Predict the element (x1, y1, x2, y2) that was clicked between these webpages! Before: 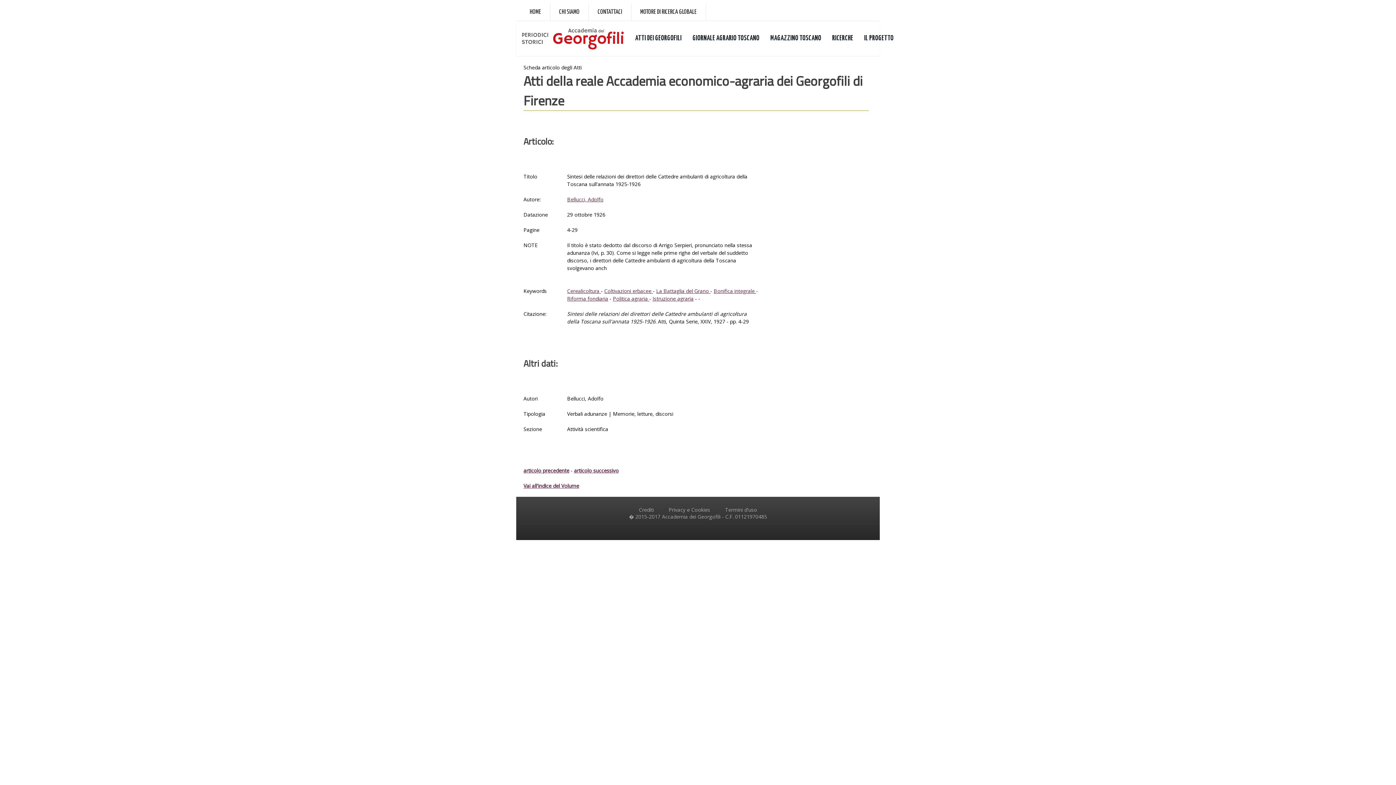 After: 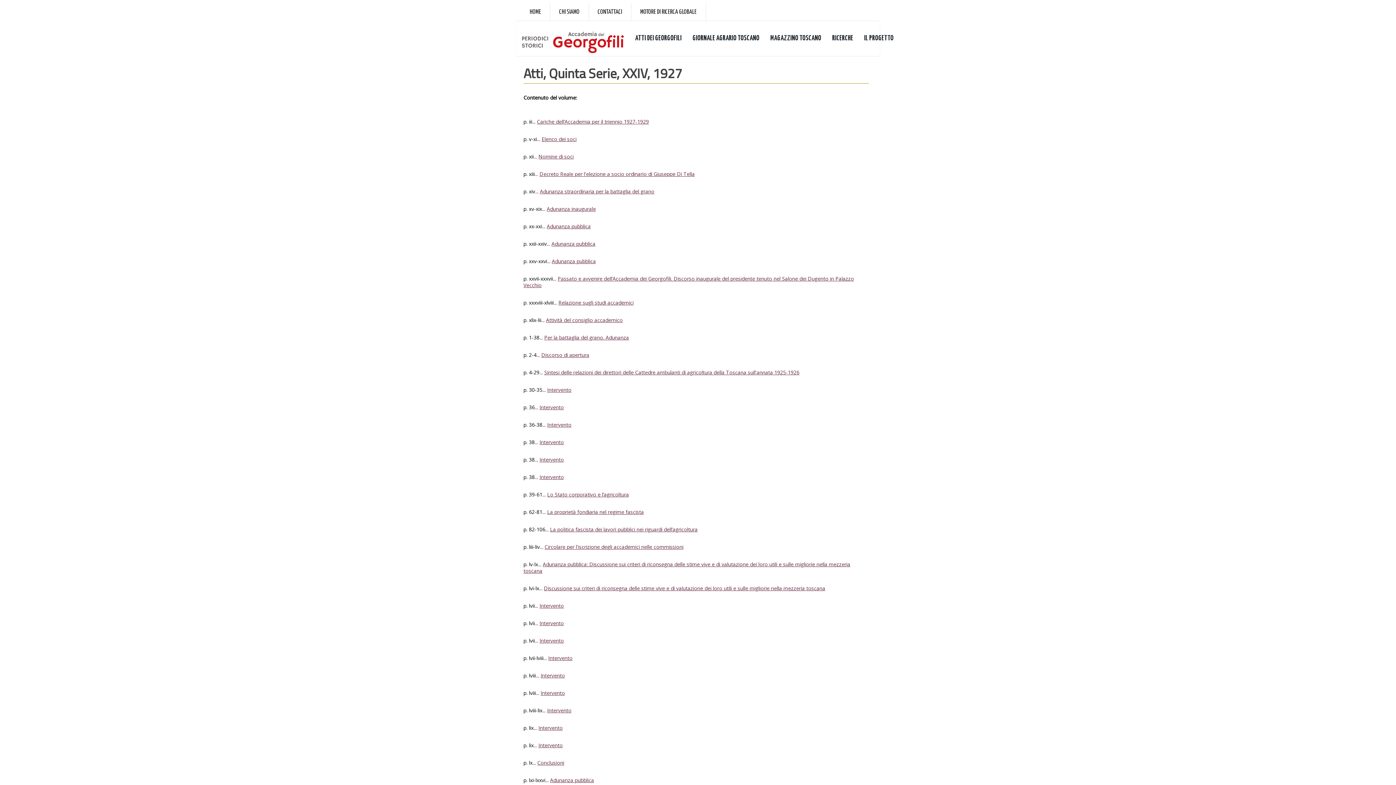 Action: bbox: (523, 482, 579, 489) label: Vai all'indice del Volume